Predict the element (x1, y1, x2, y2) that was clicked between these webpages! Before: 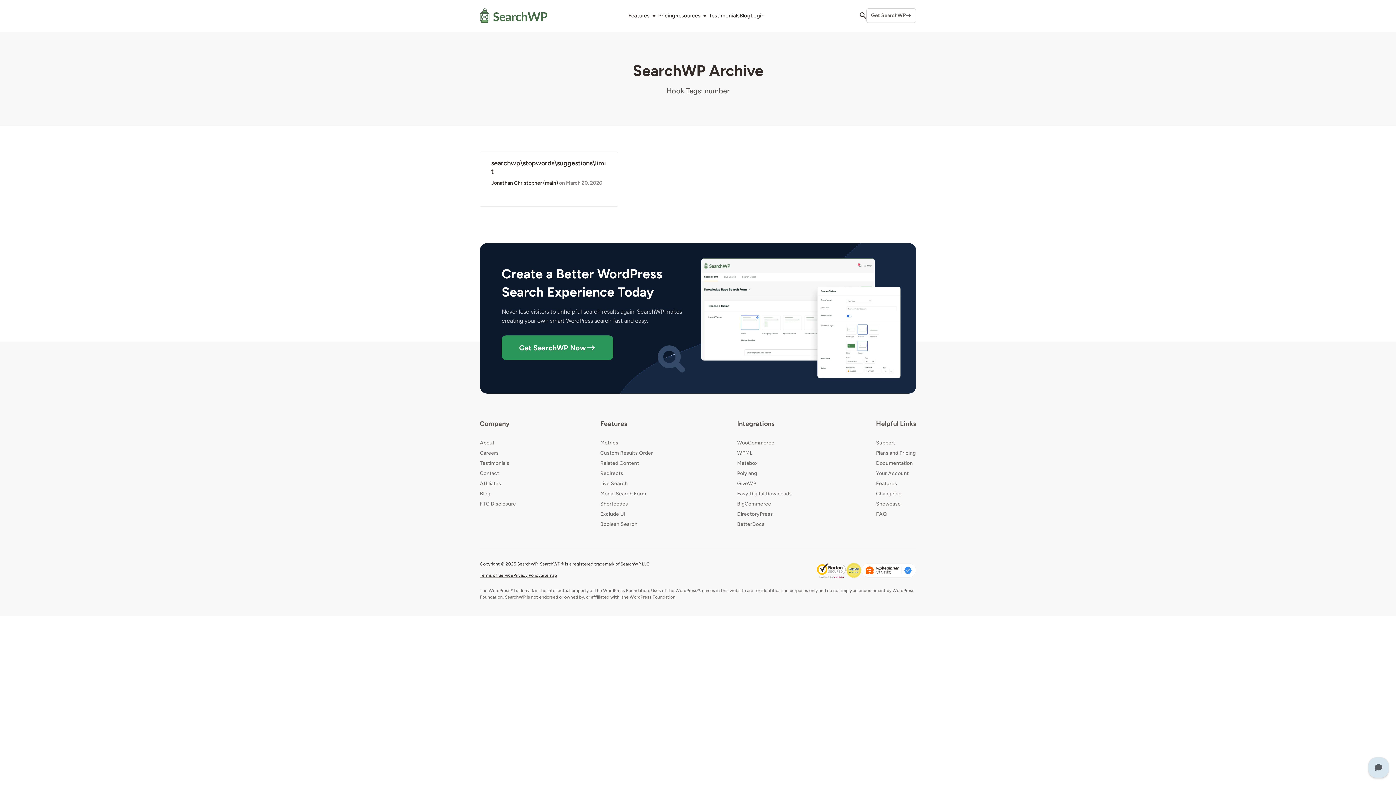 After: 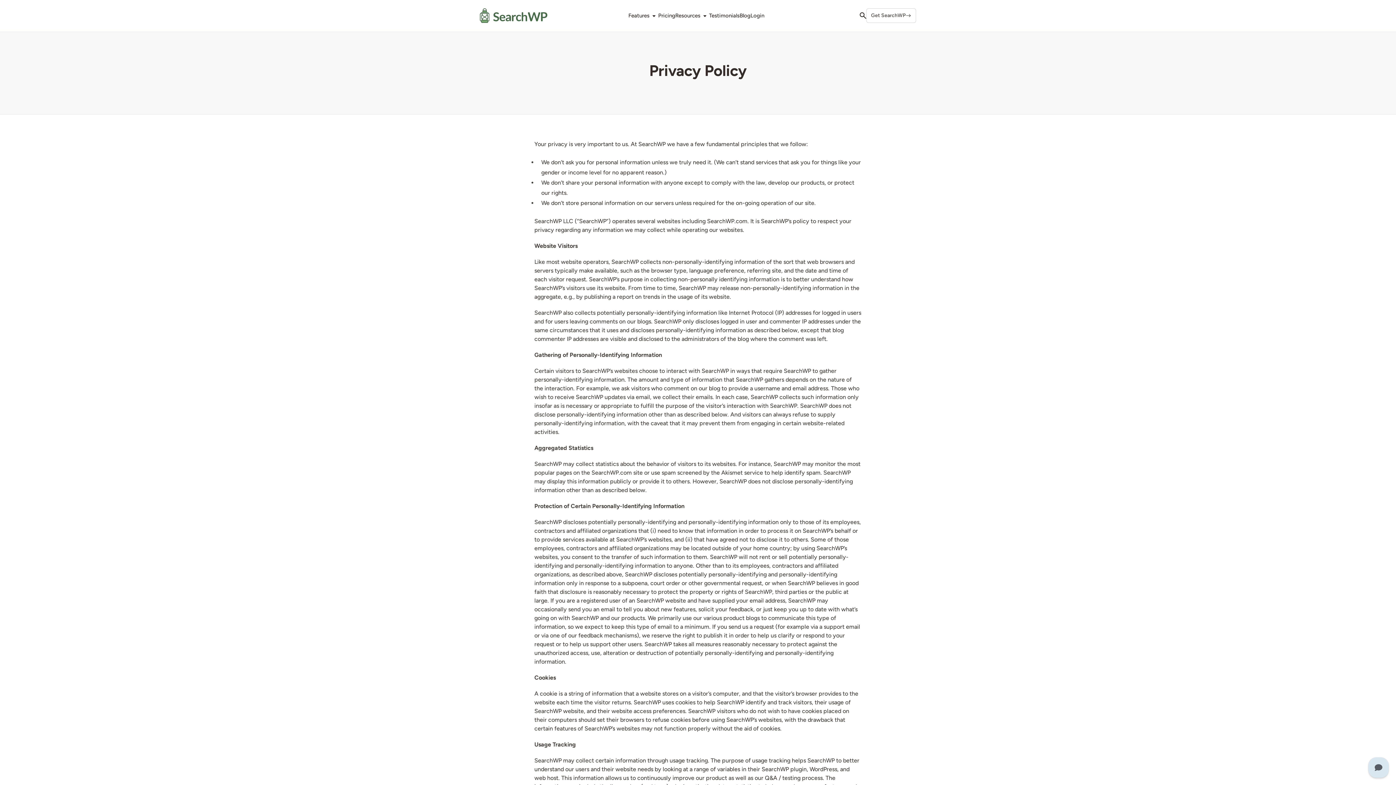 Action: label: Privacy Policy bbox: (513, 573, 540, 578)